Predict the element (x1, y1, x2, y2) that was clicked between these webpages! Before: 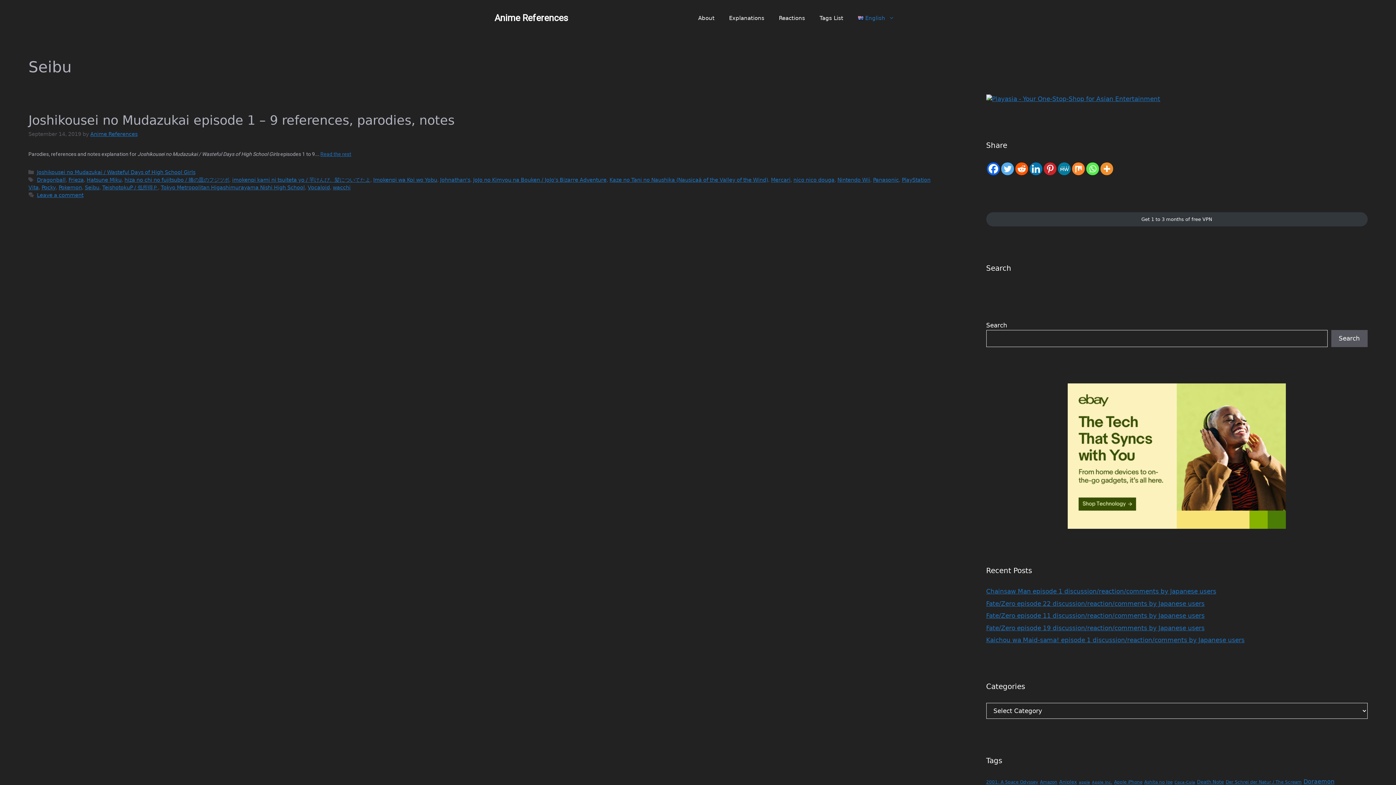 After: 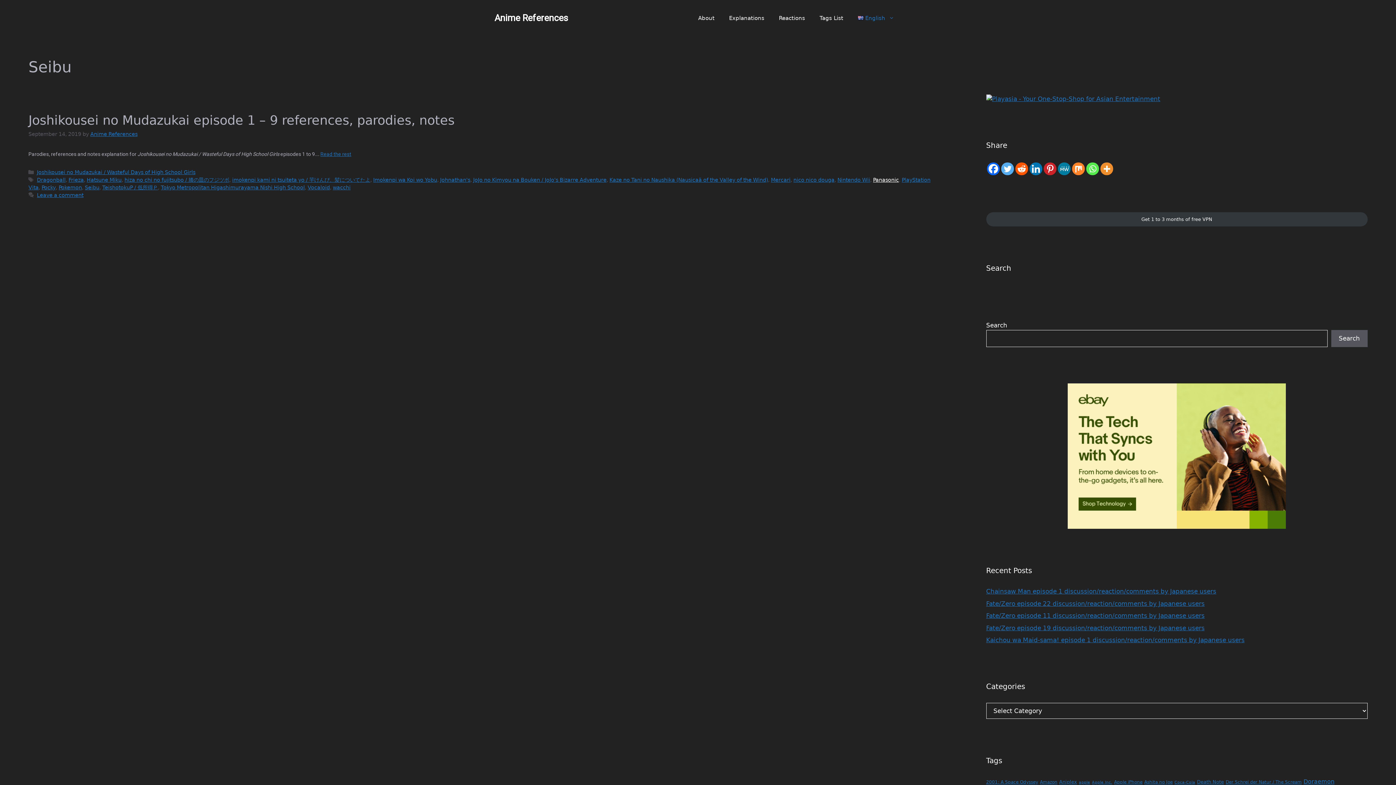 Action: bbox: (873, 177, 899, 182) label: Panasonic